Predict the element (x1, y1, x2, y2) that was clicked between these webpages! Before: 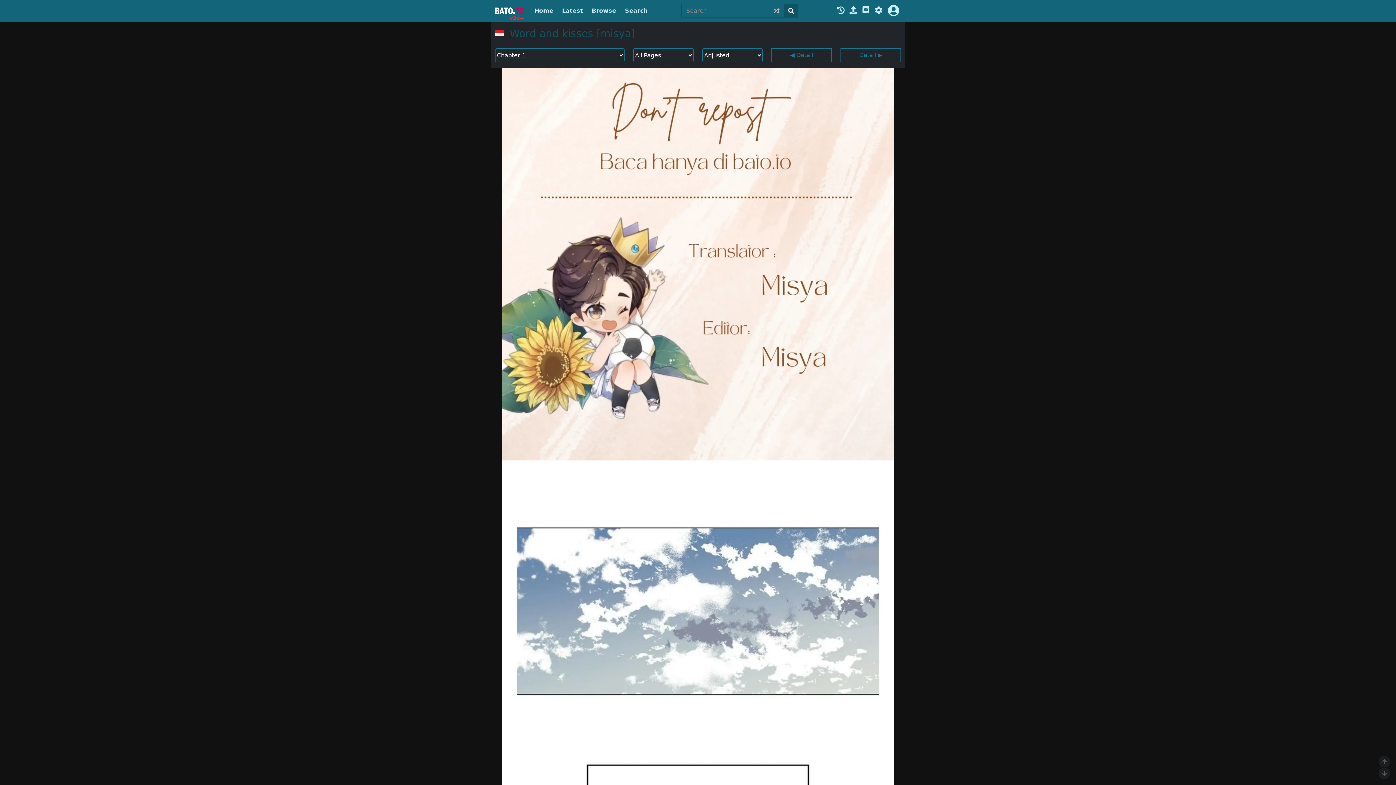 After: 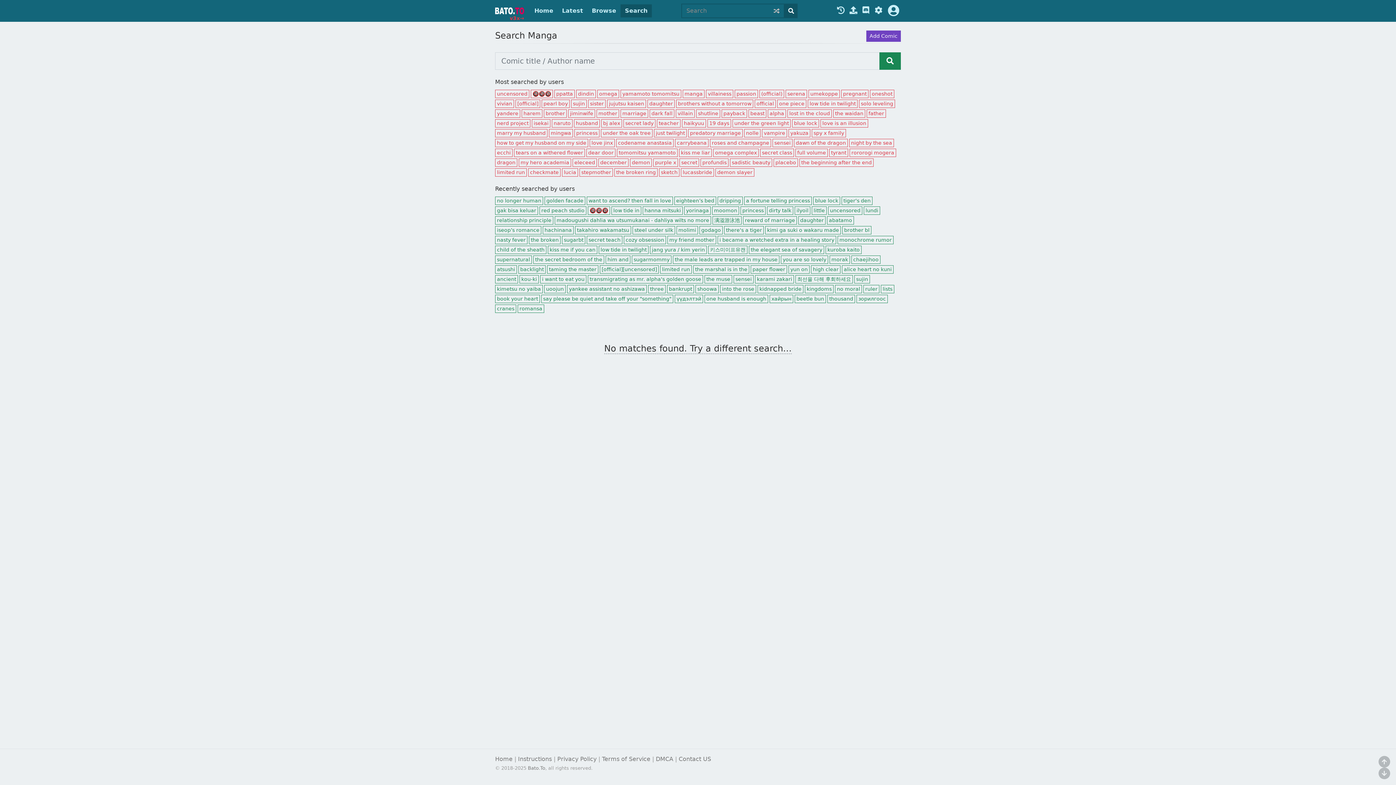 Action: bbox: (784, 4, 797, 17)